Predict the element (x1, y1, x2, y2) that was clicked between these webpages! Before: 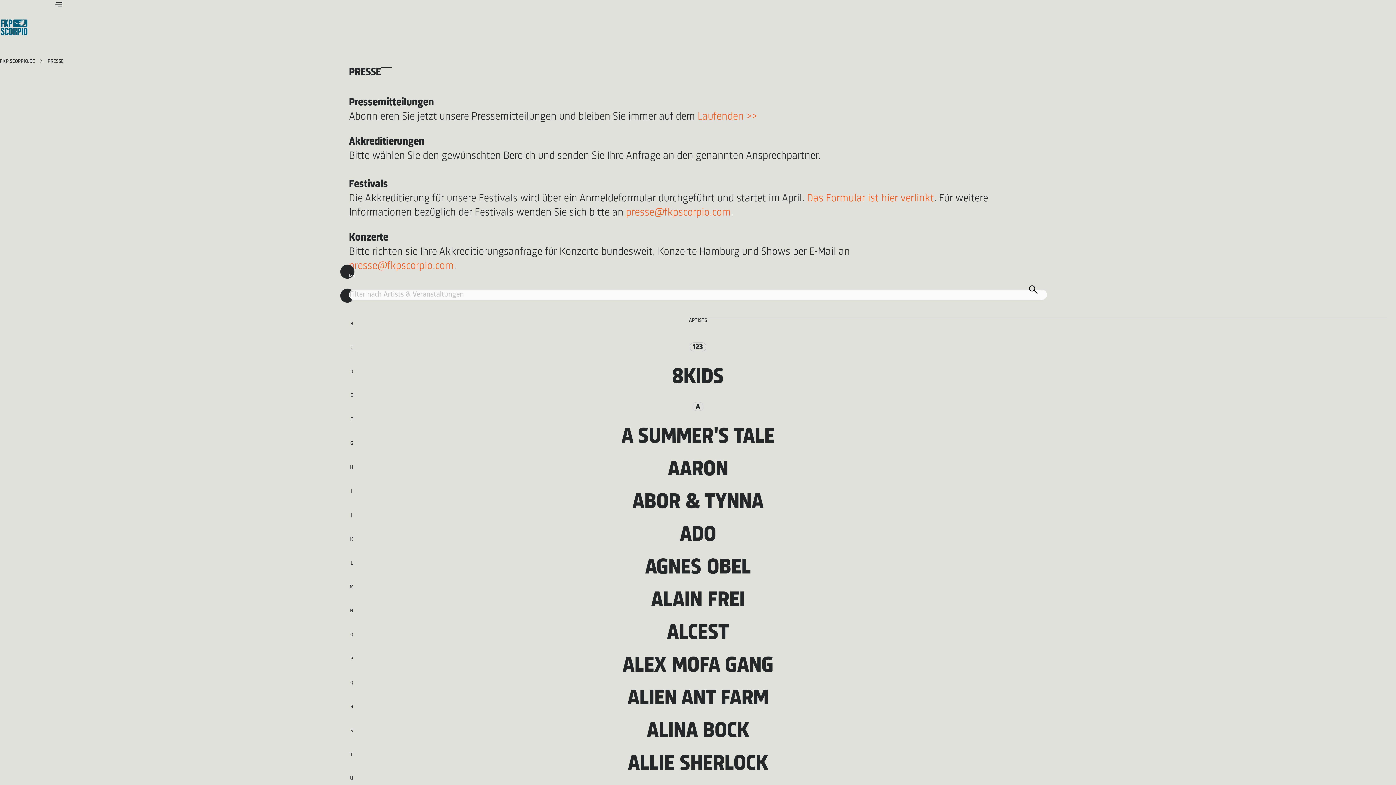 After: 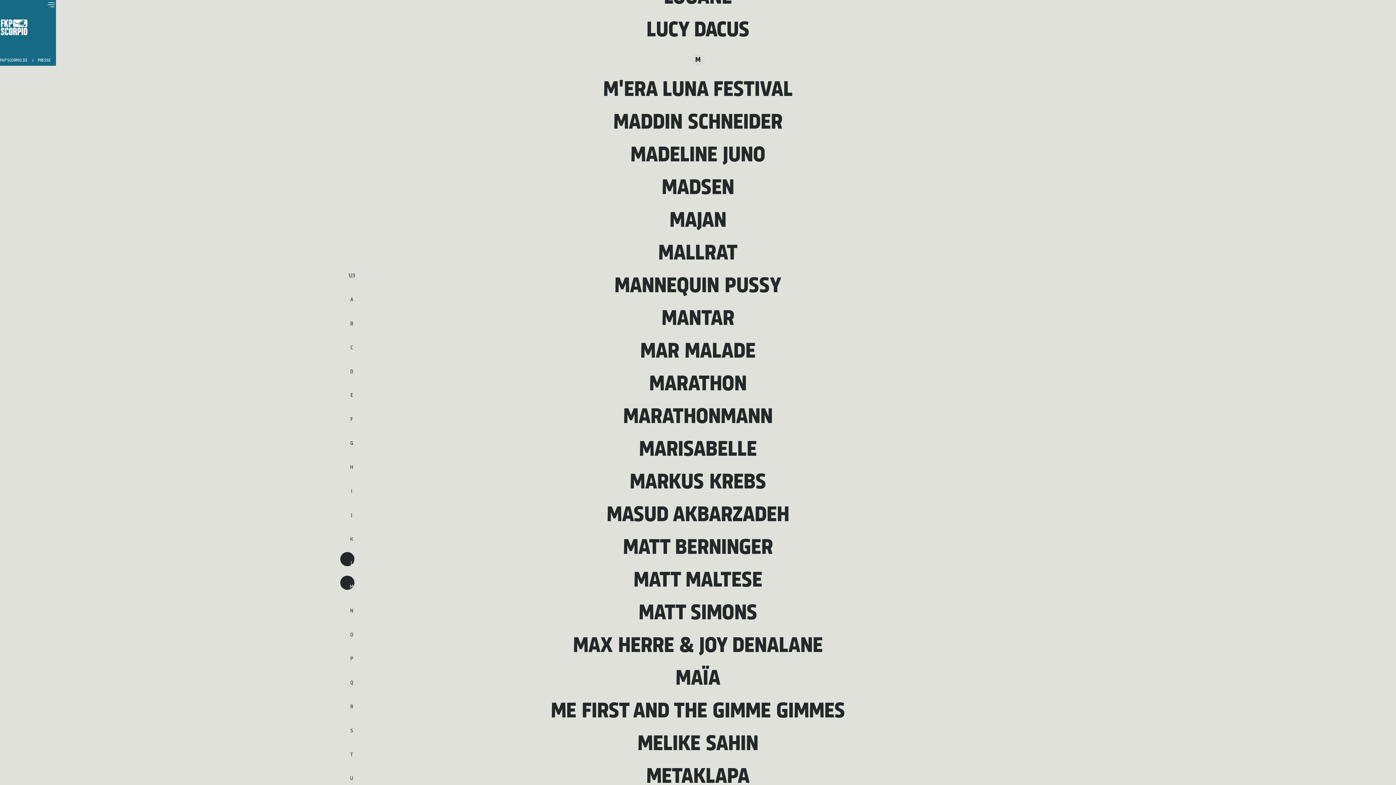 Action: label: M bbox: (349, 584, 354, 590)